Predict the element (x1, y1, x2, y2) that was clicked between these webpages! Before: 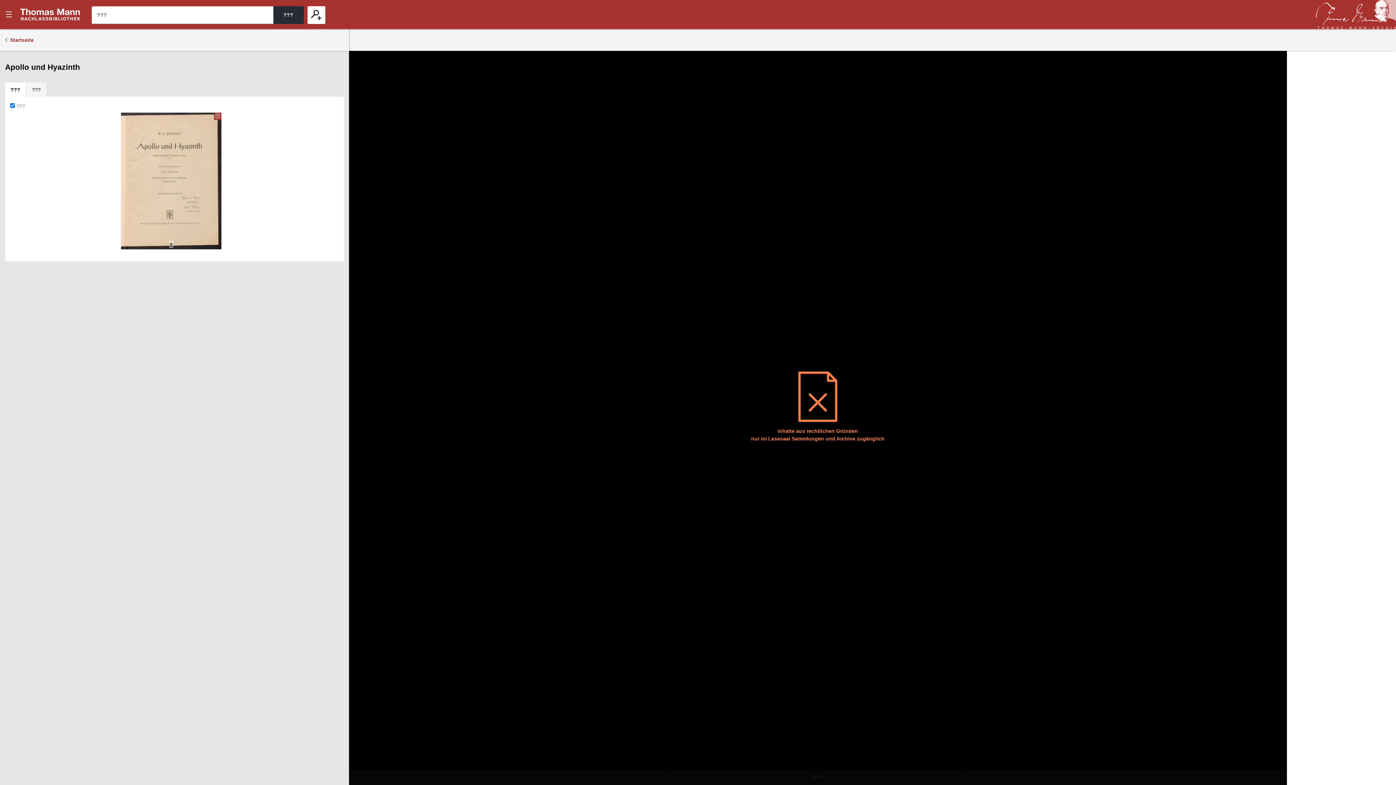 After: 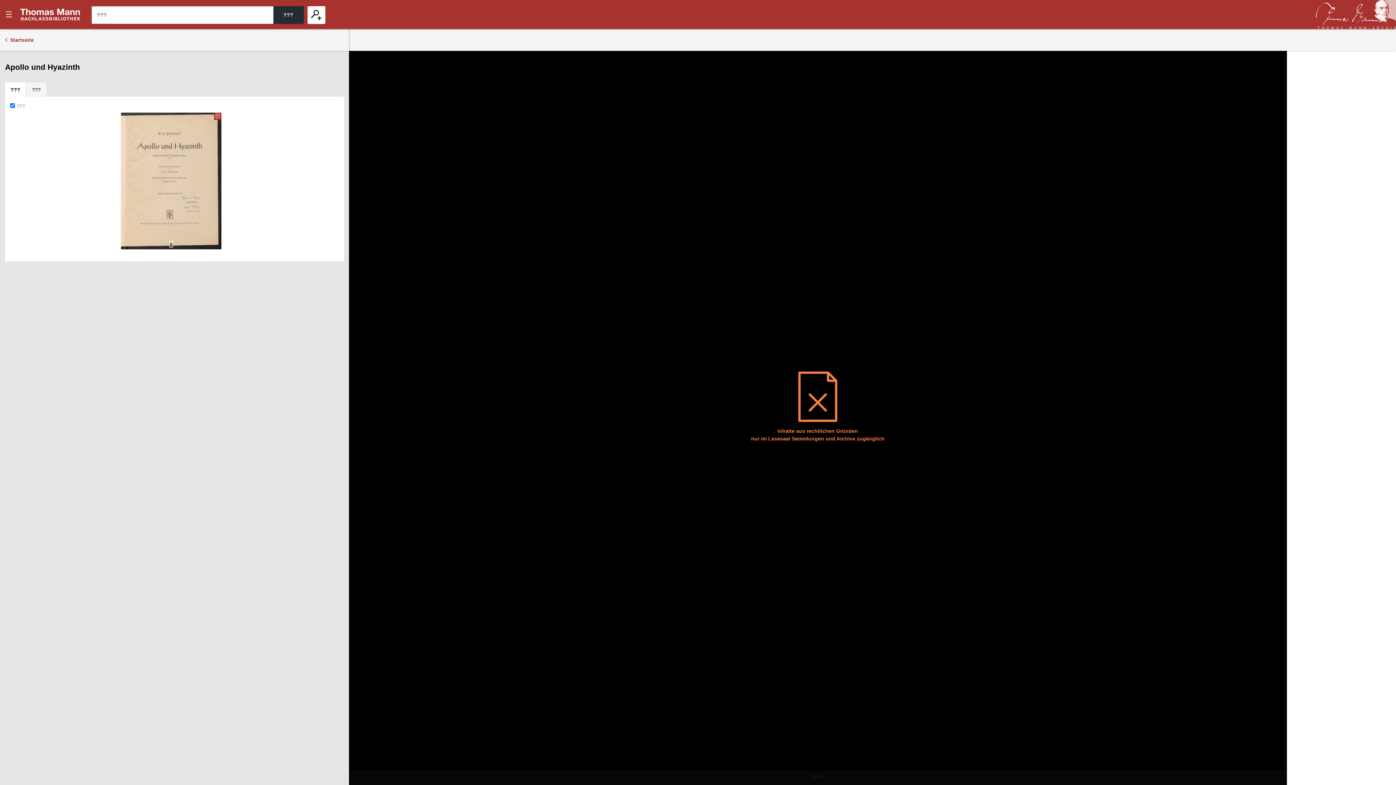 Action: bbox: (5, 82, 25, 97) label: ???